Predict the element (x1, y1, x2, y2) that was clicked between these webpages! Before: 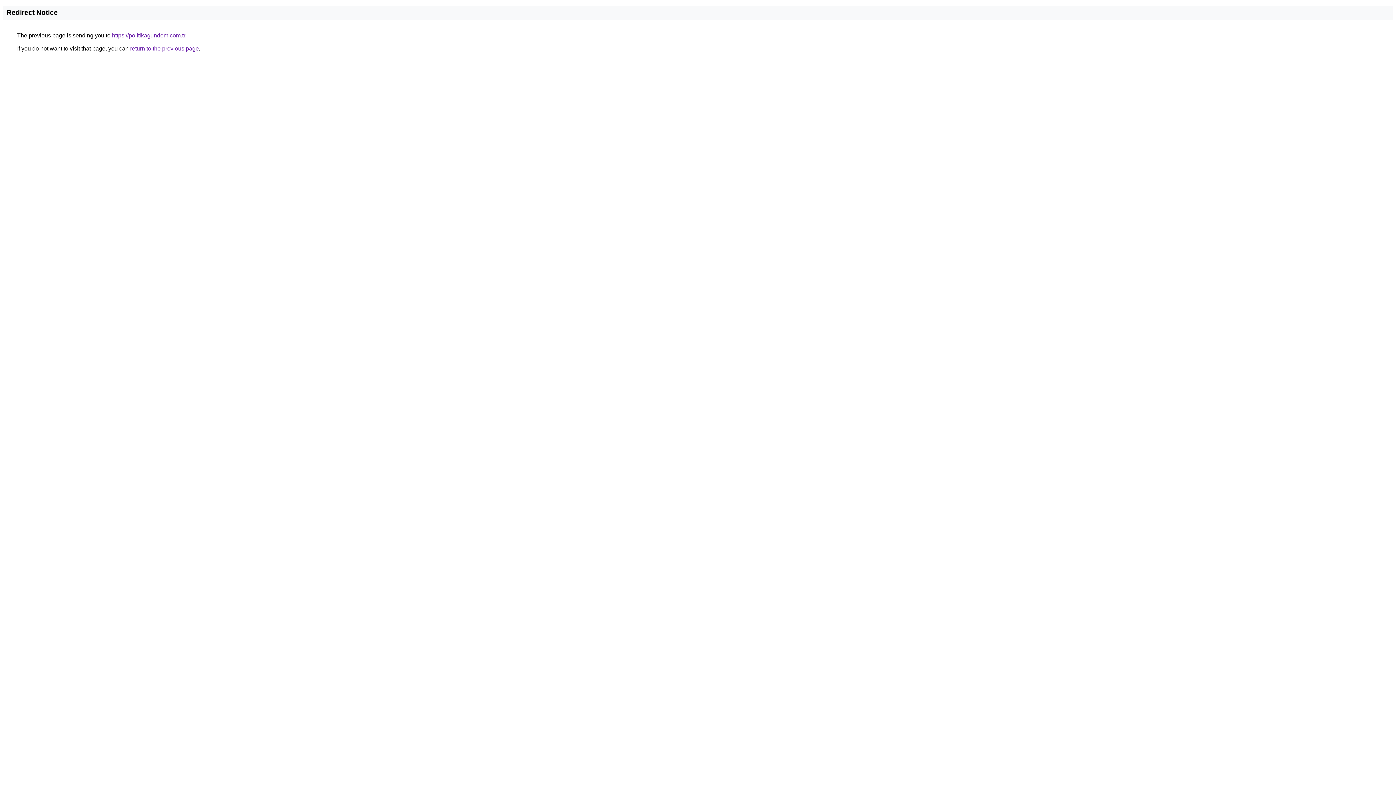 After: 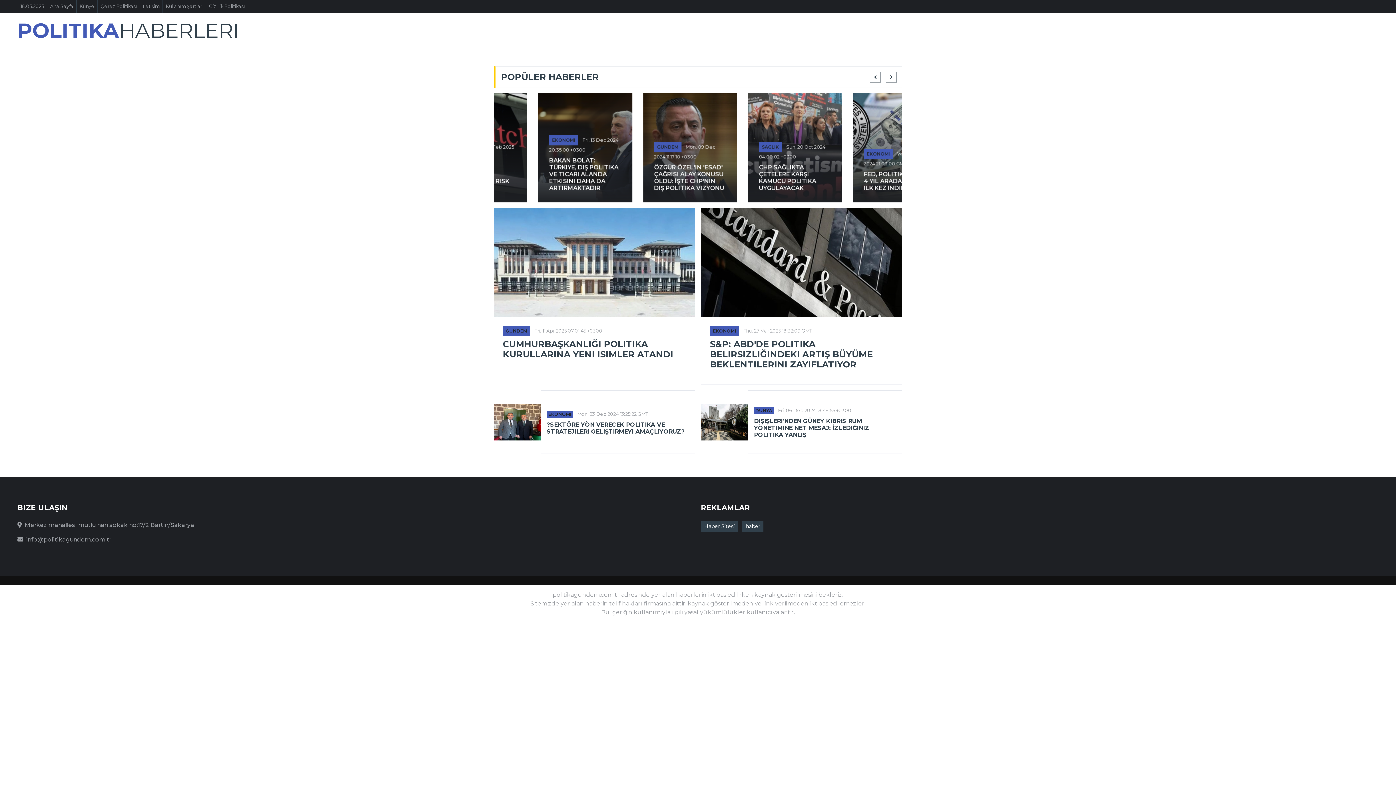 Action: bbox: (112, 32, 185, 38) label: https://politikagundem.com.tr